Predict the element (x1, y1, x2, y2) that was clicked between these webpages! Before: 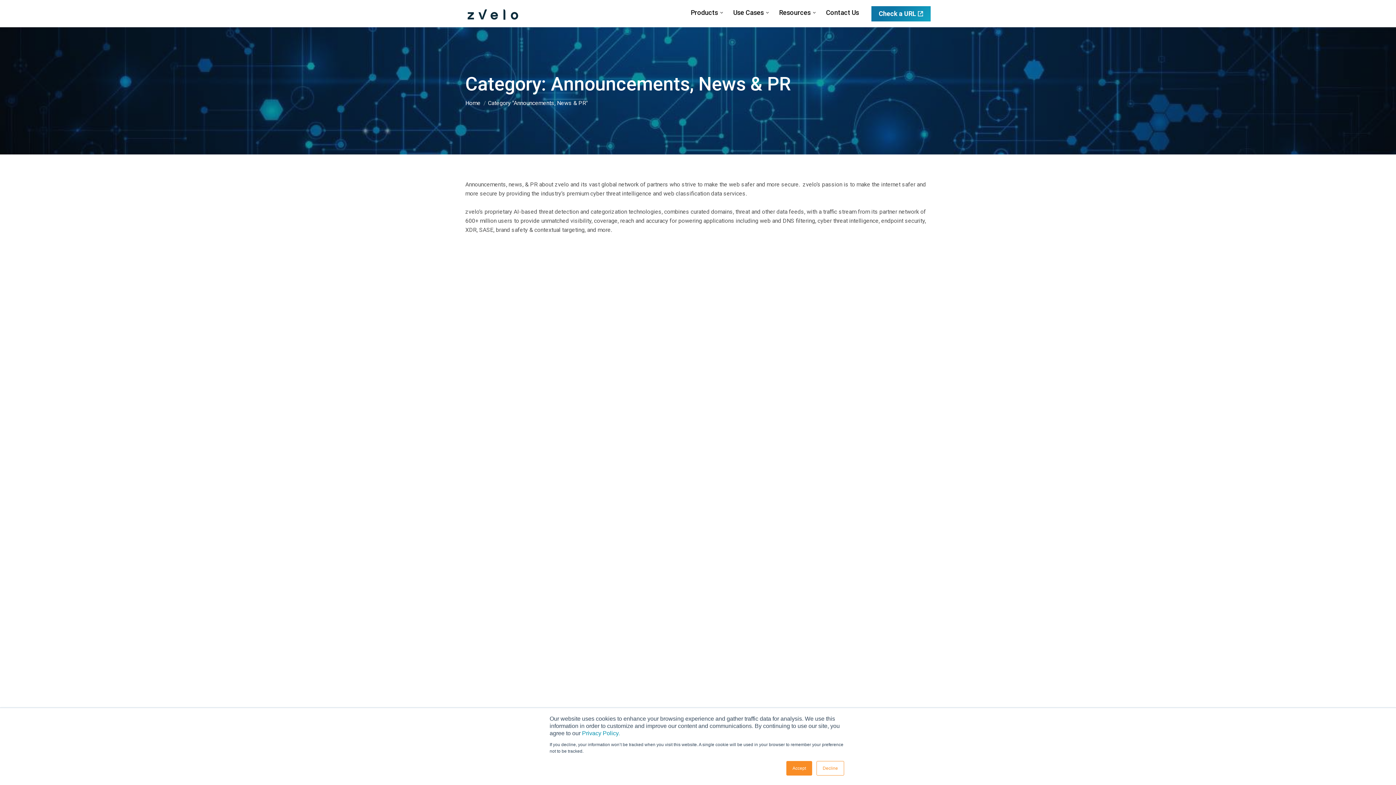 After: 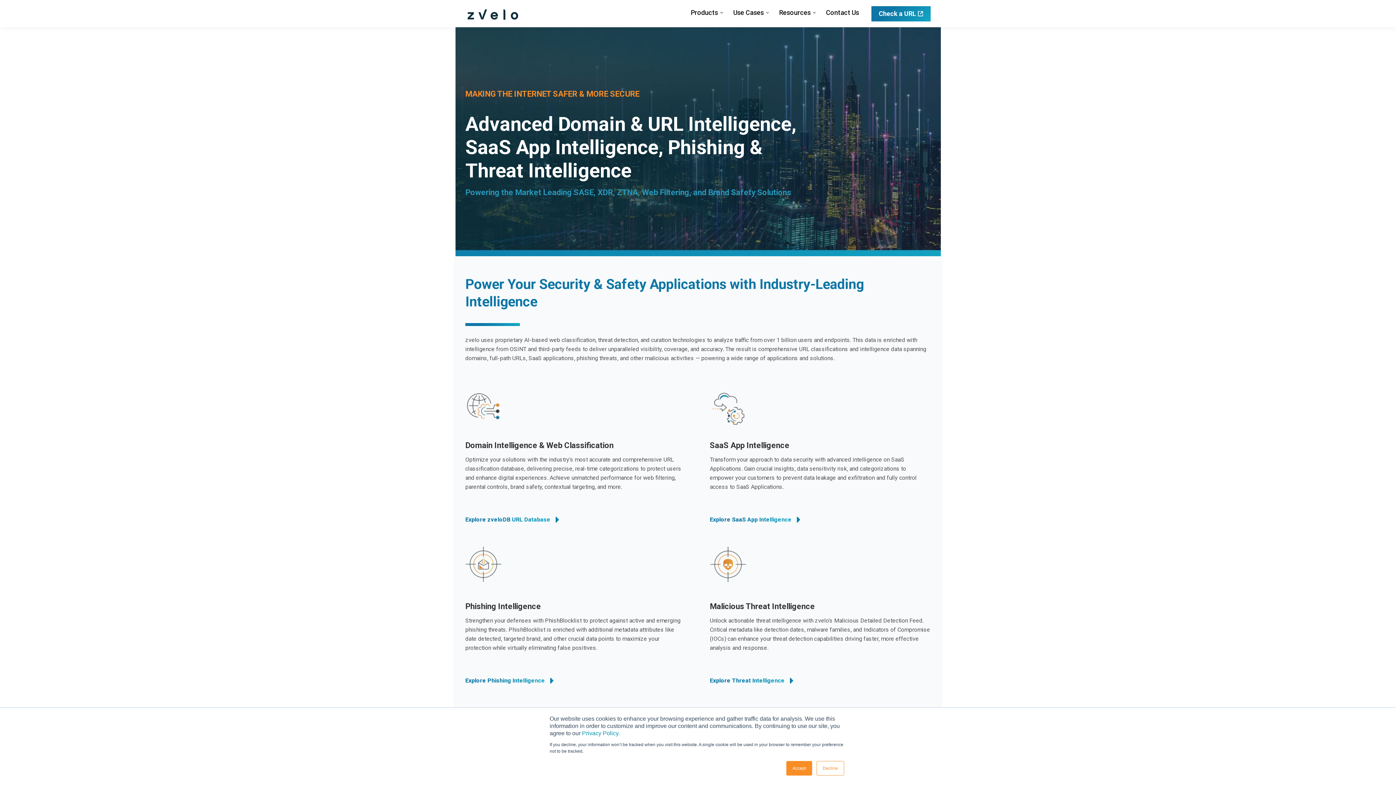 Action: label: October 19, 2016 bbox: (644, 646, 672, 653)